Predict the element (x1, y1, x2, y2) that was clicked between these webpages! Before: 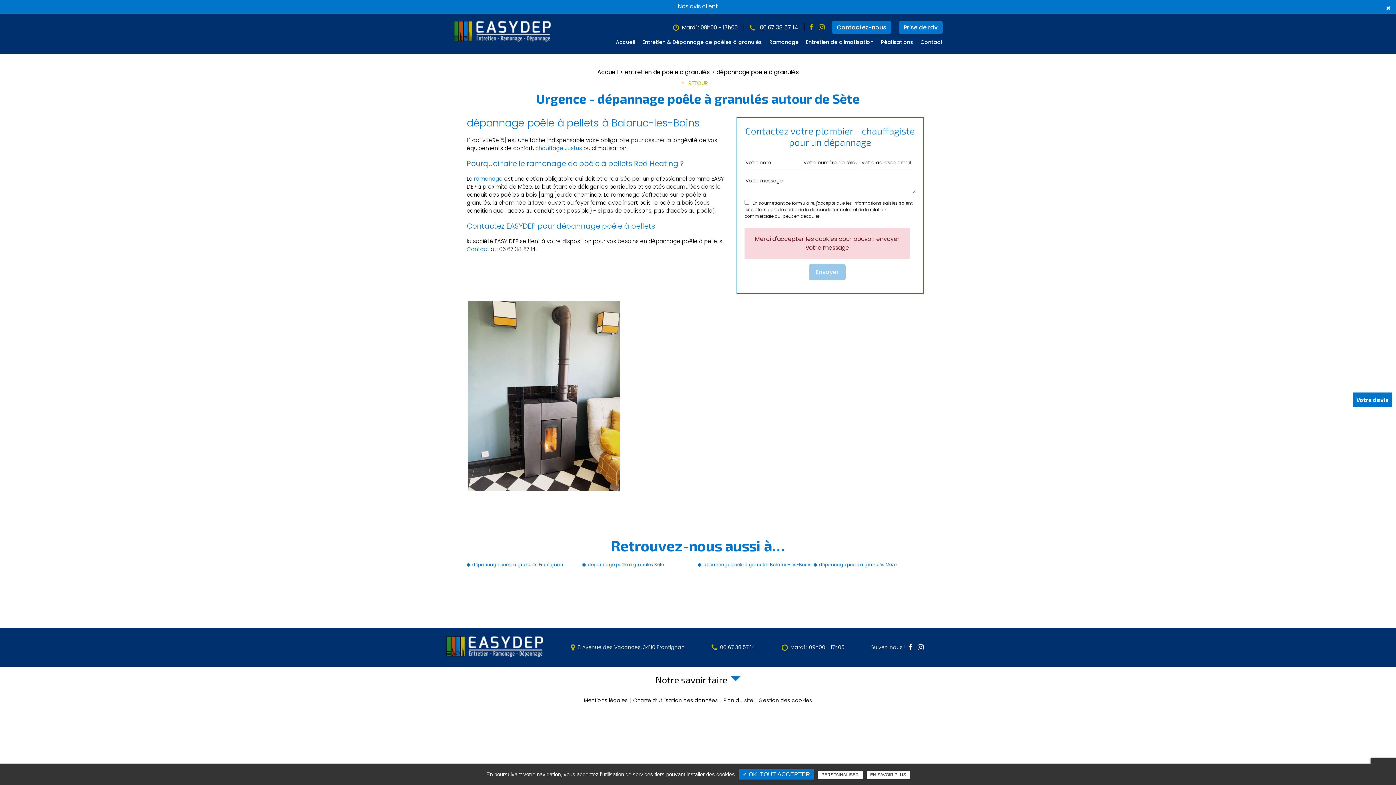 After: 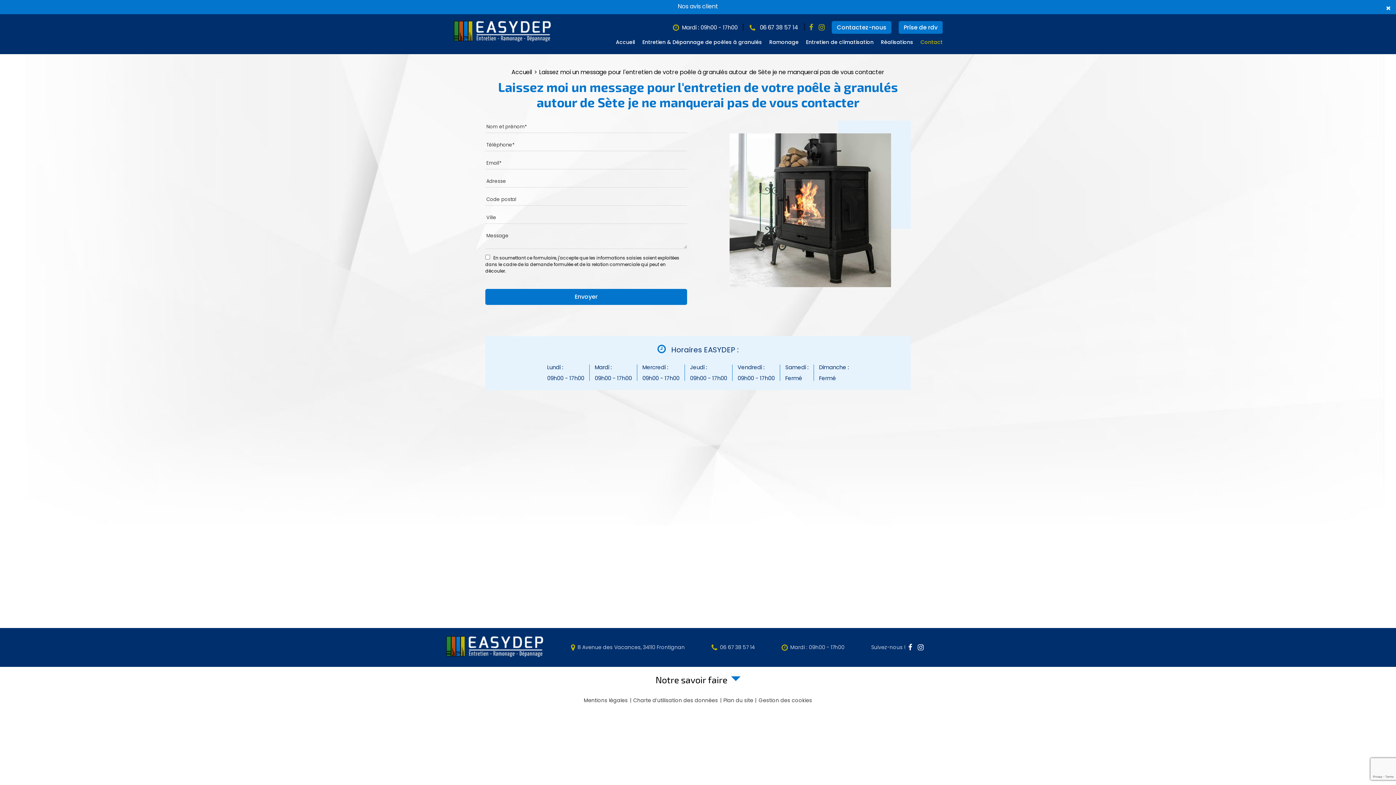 Action: bbox: (781, 644, 844, 651) label: Mardi : 09h00 - 17h00